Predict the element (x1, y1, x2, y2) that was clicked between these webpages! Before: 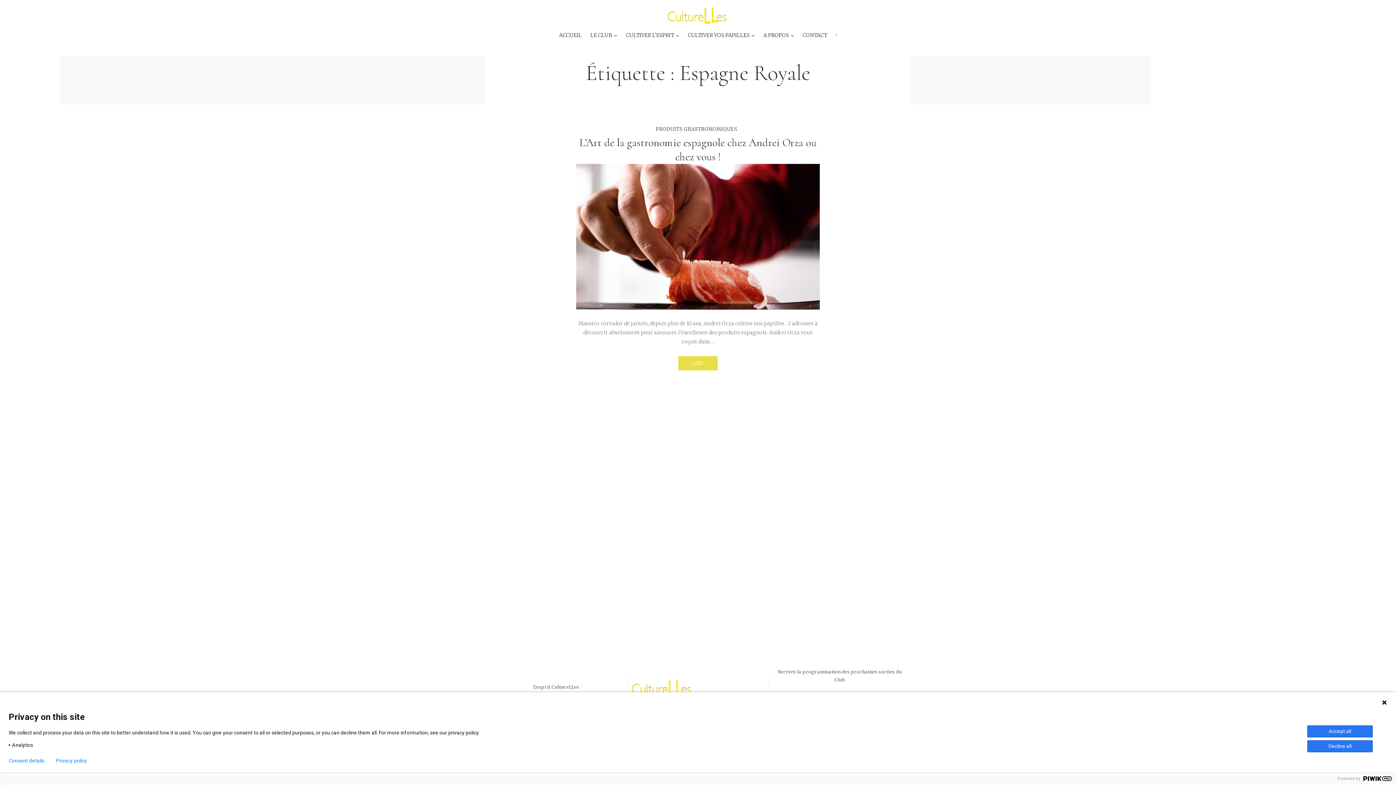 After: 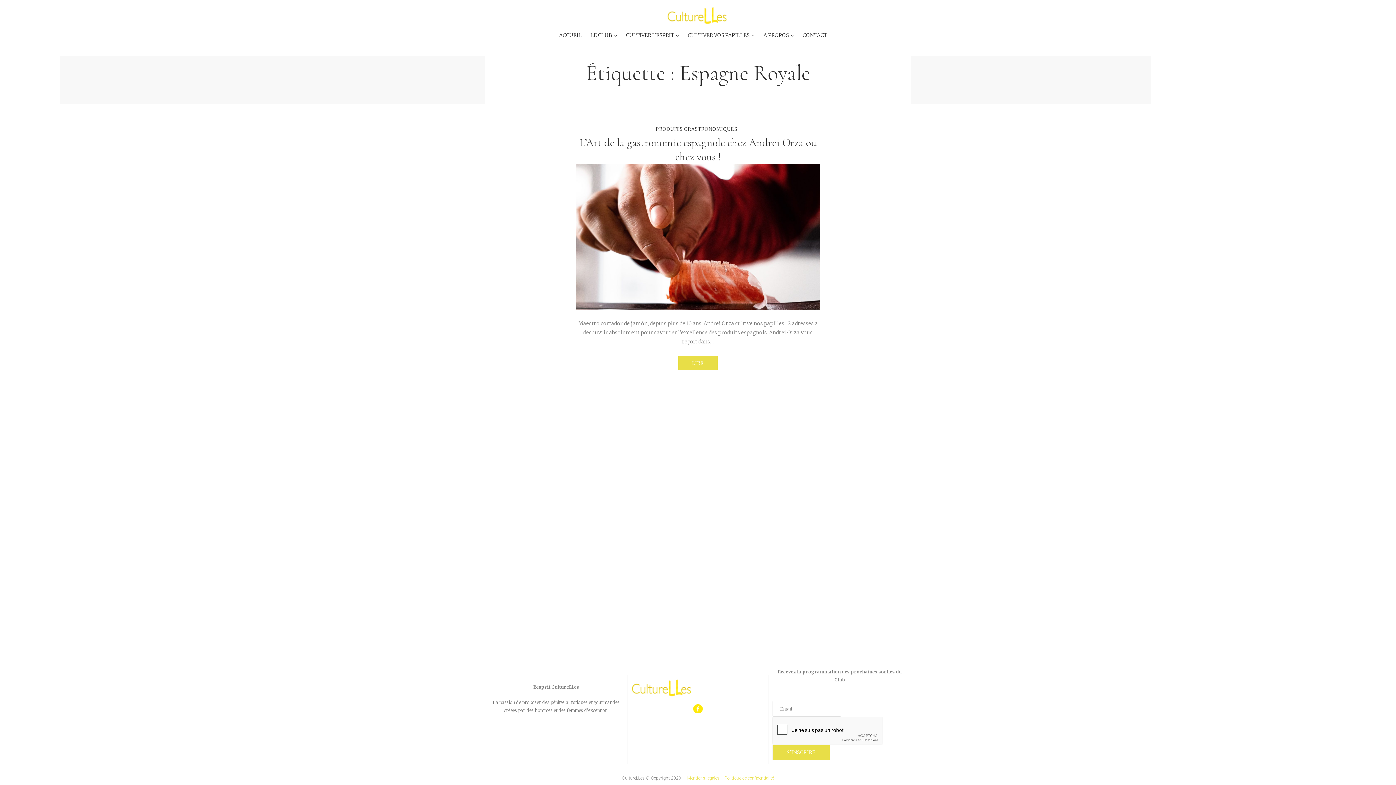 Action: label: Decline all bbox: (1307, 740, 1373, 752)